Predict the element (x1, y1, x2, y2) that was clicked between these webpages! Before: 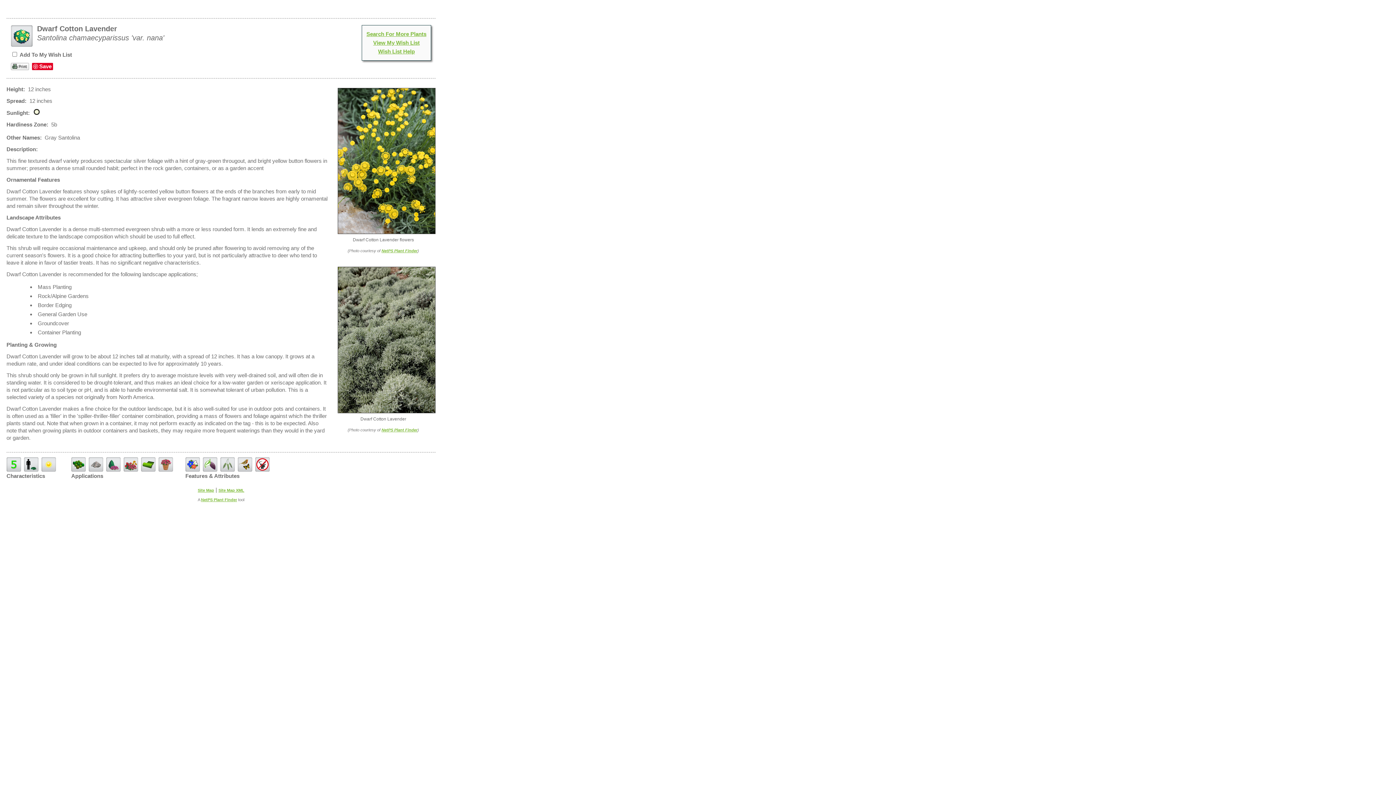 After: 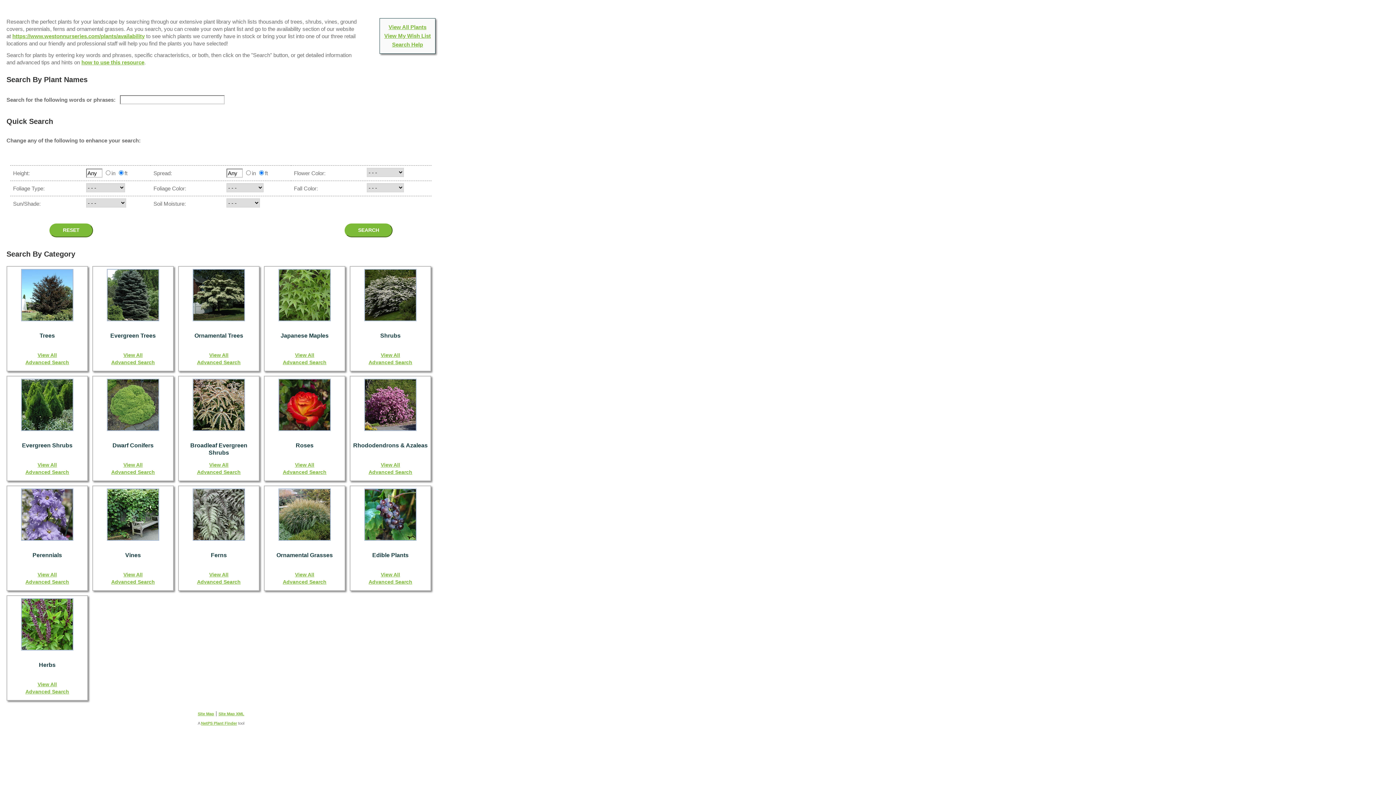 Action: label: Search For More Plants bbox: (366, 30, 426, 37)